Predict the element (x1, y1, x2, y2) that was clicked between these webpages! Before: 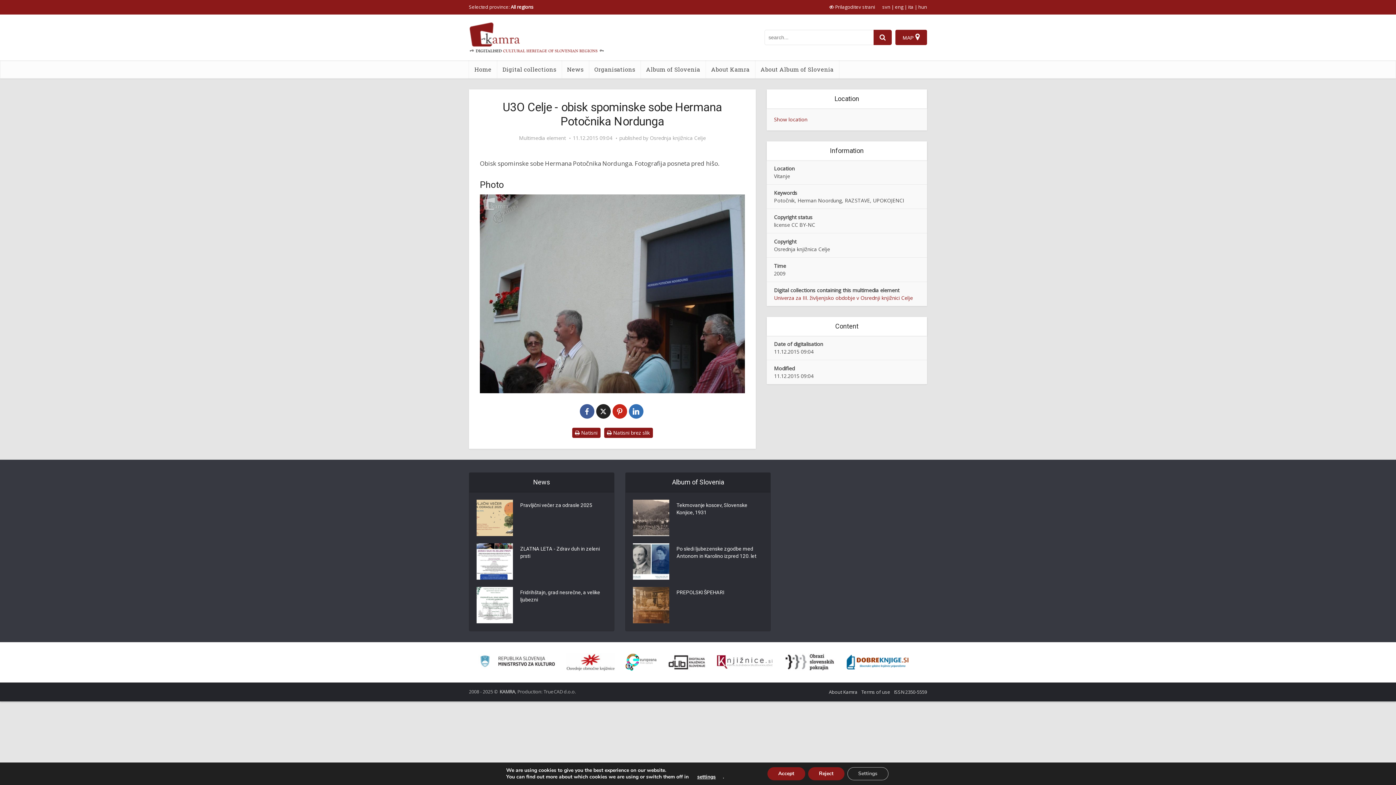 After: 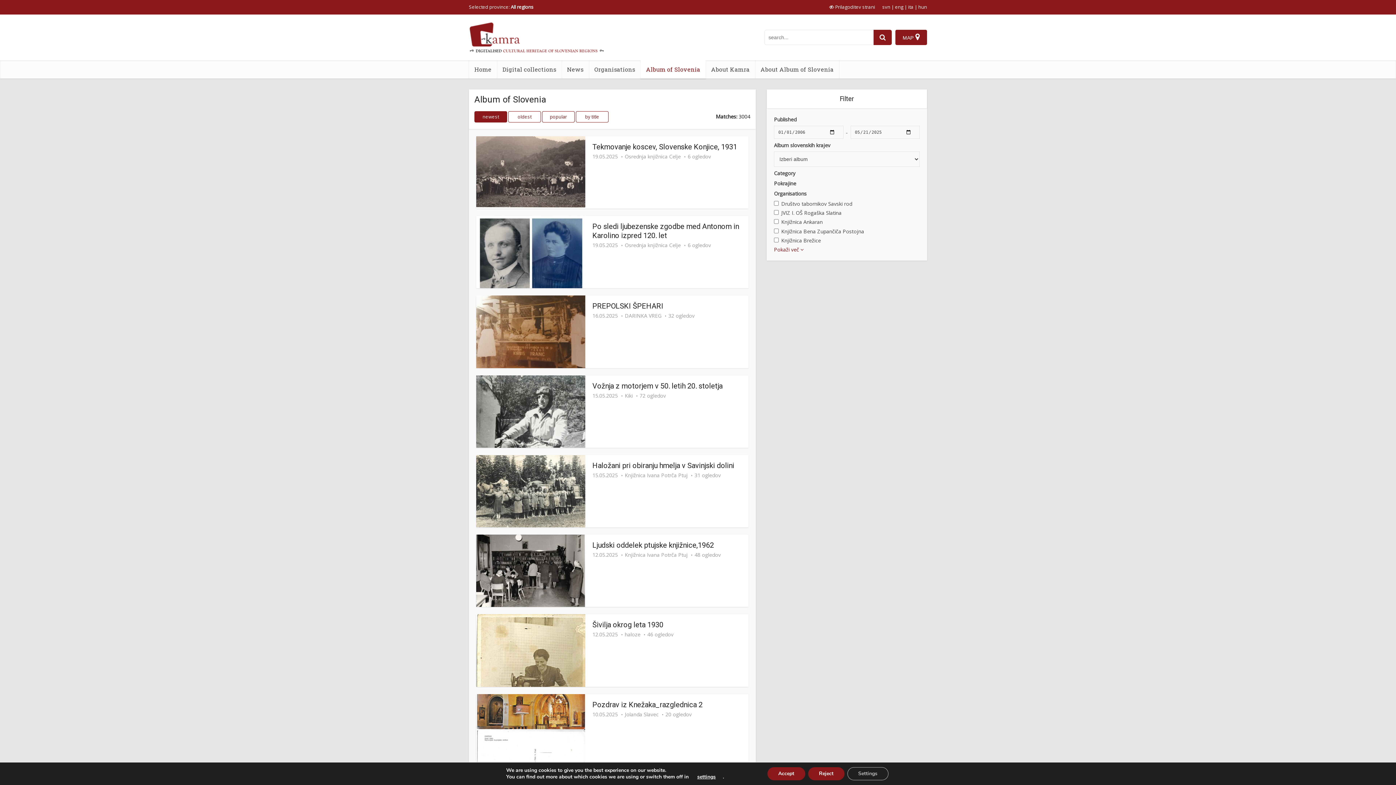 Action: label: Album of Slovenia bbox: (640, 60, 705, 78)